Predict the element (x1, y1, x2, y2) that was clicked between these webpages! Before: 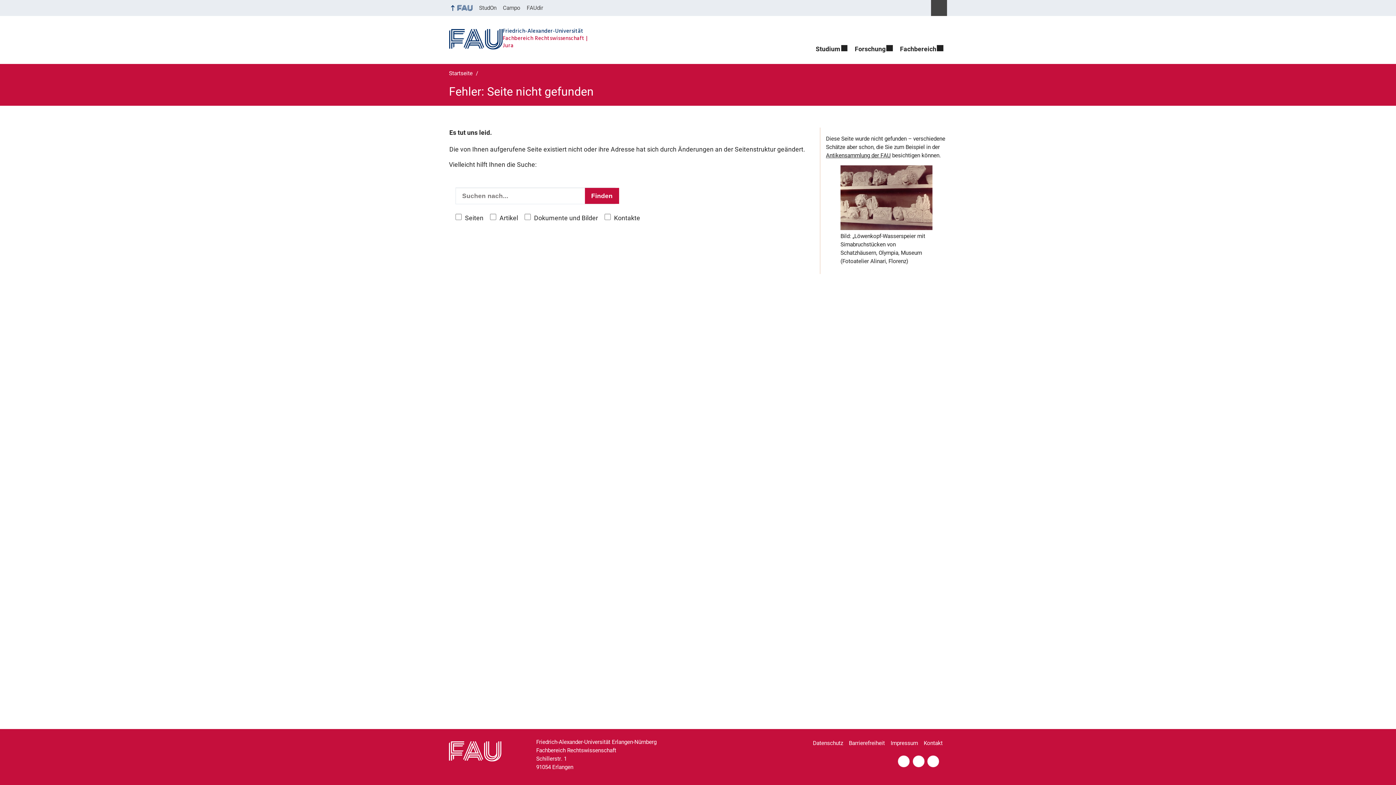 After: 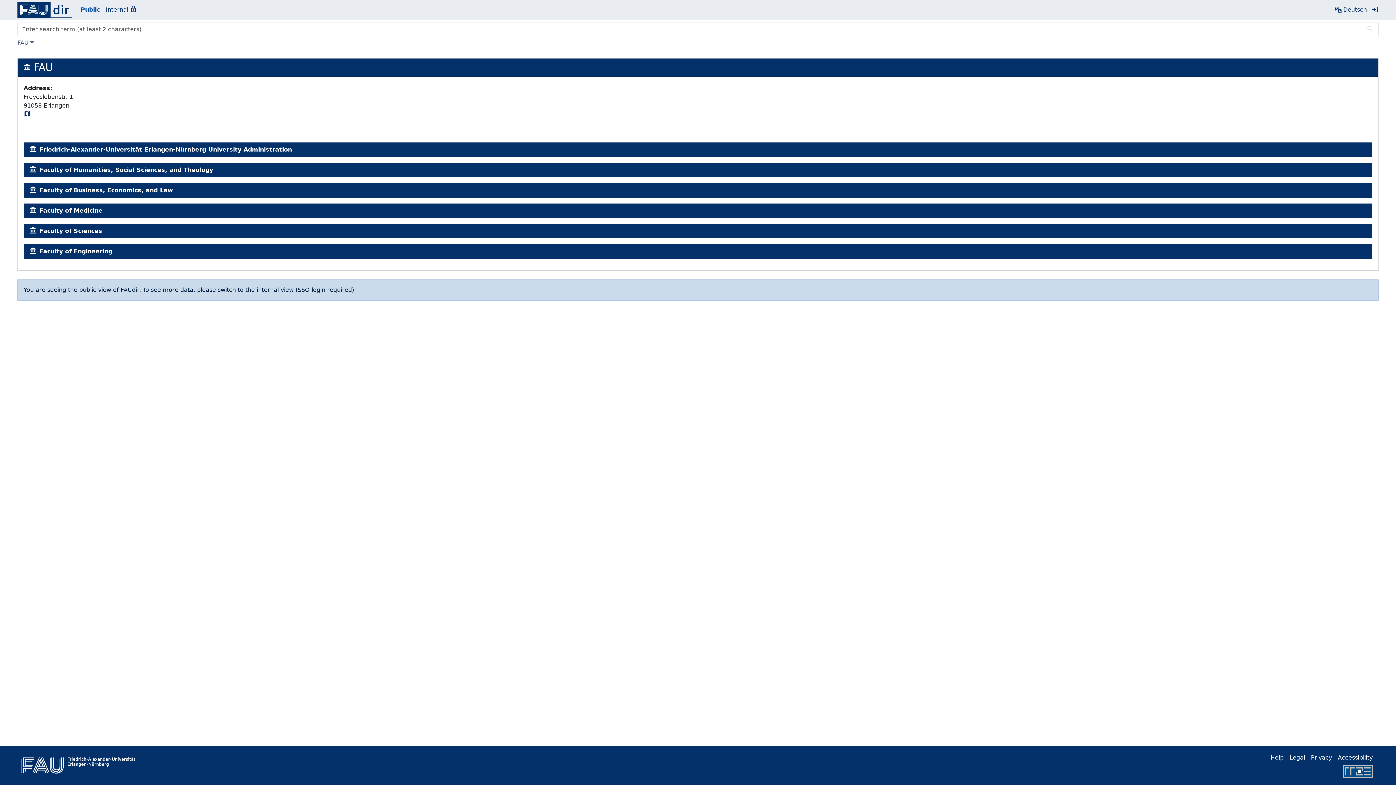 Action: bbox: (523, 0, 546, 16) label: FAUdir